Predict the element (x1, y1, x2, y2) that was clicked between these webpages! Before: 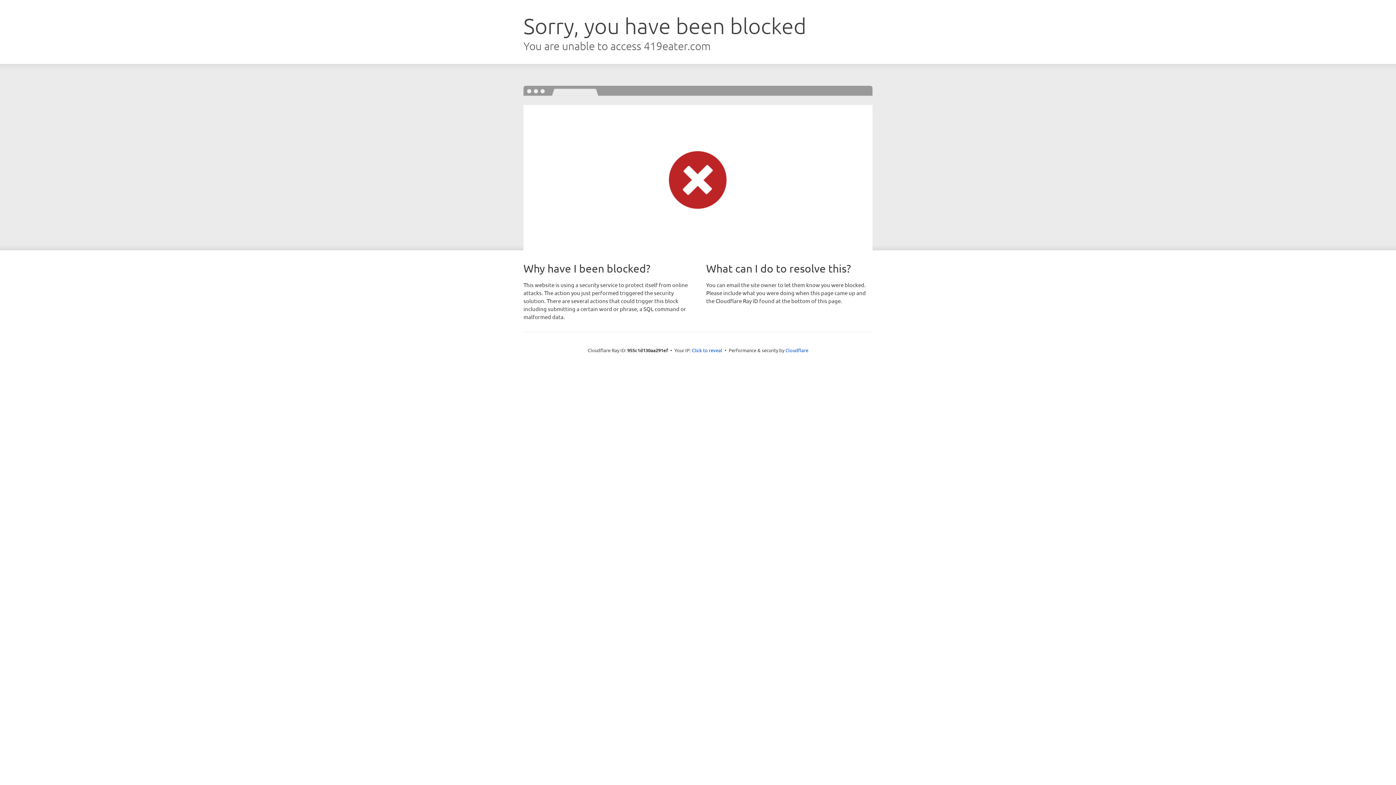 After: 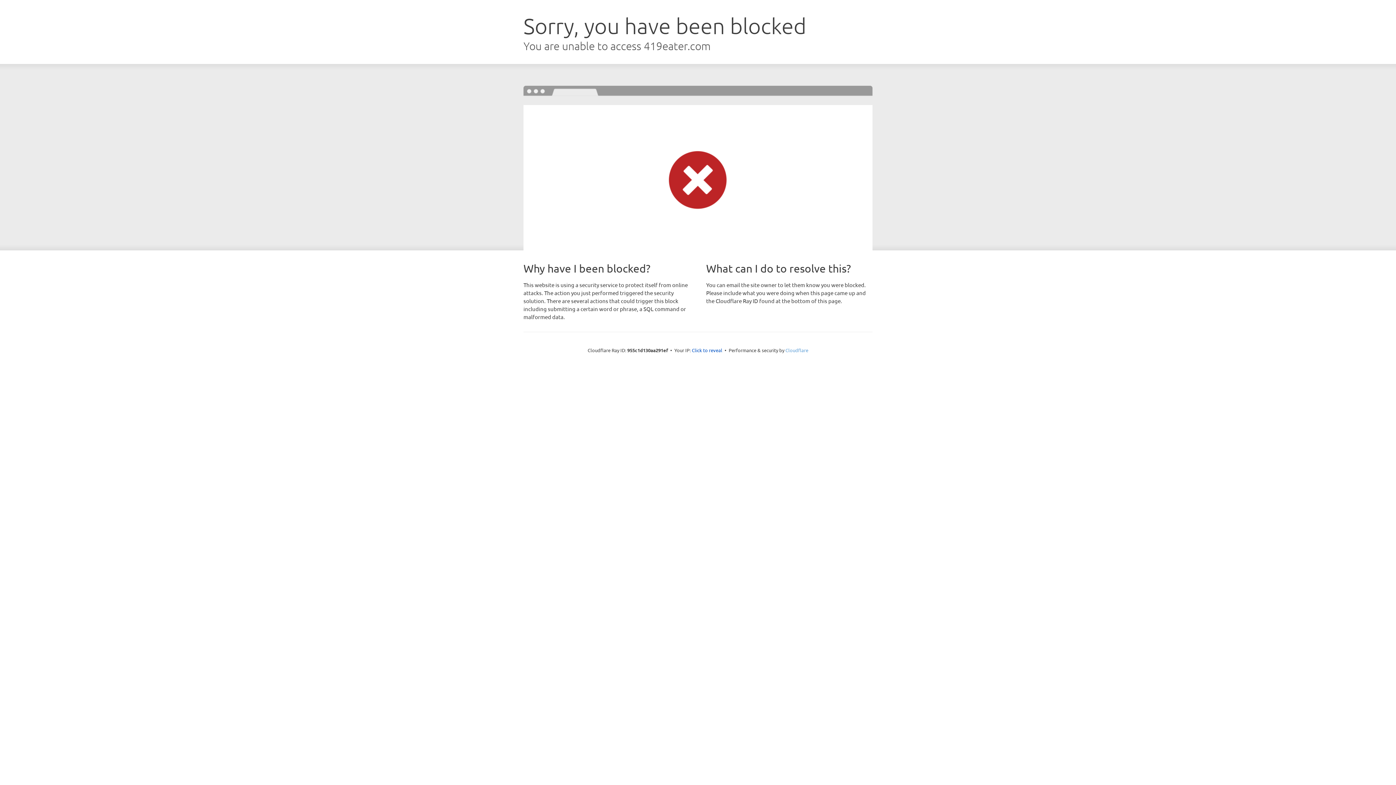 Action: label: Cloudflare bbox: (785, 347, 808, 353)